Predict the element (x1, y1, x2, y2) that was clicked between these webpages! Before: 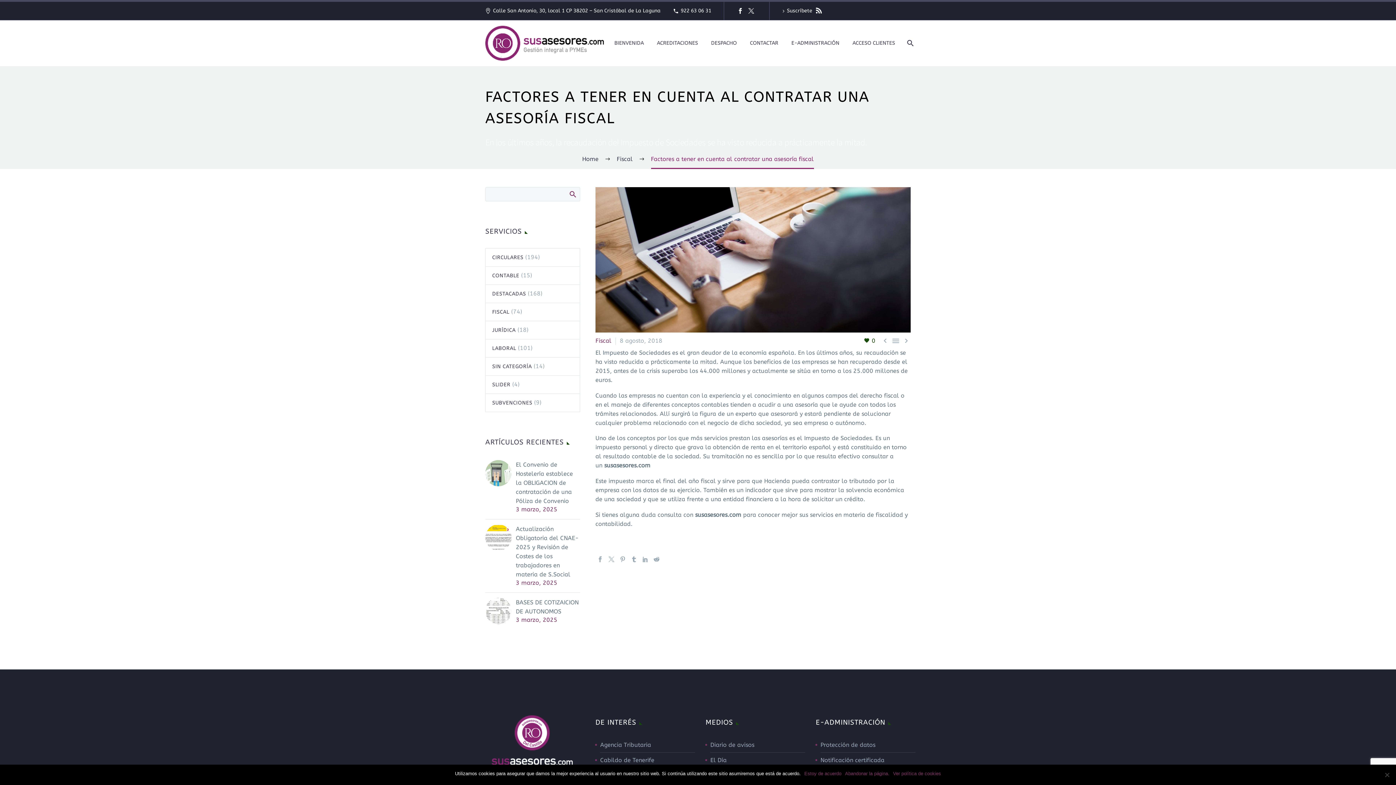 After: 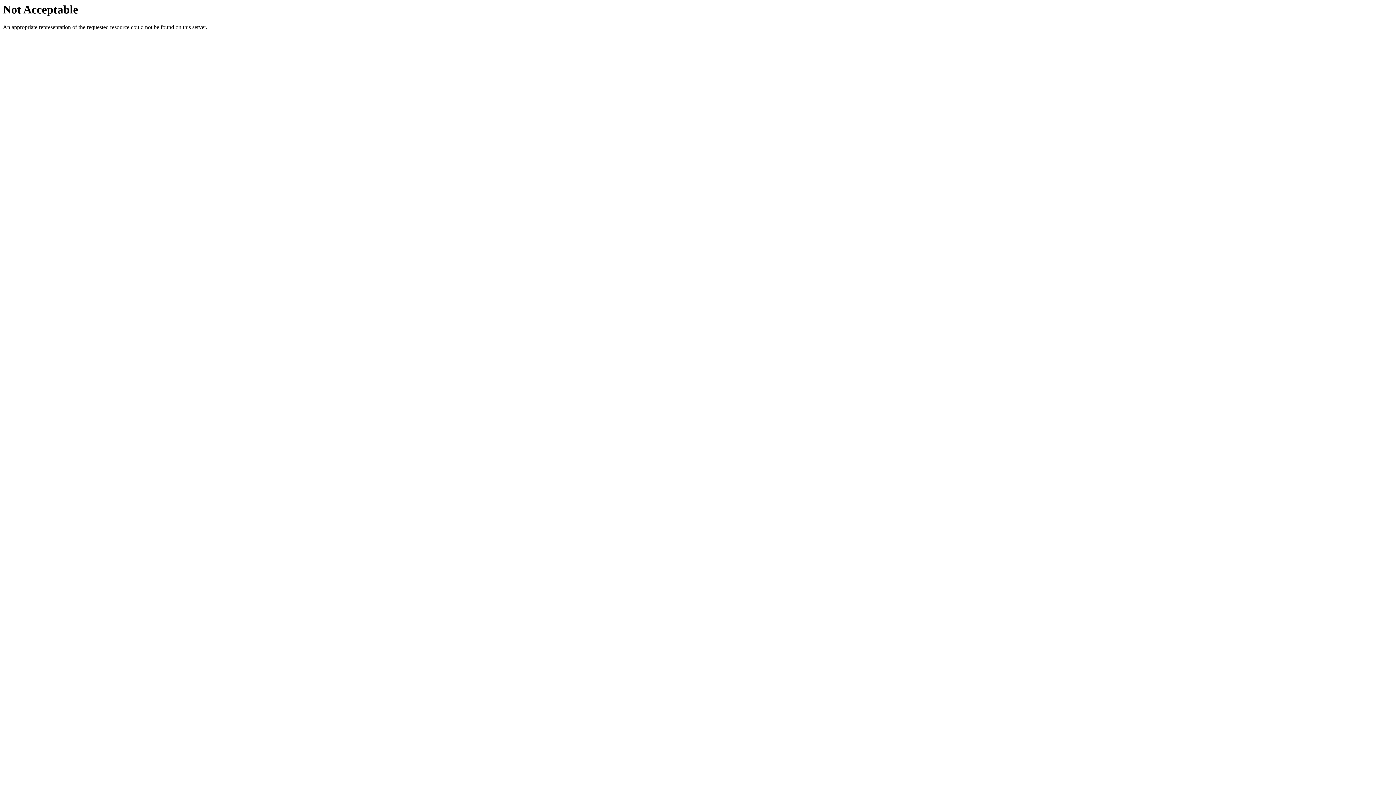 Action: label: Diario de avisos bbox: (710, 741, 754, 748)